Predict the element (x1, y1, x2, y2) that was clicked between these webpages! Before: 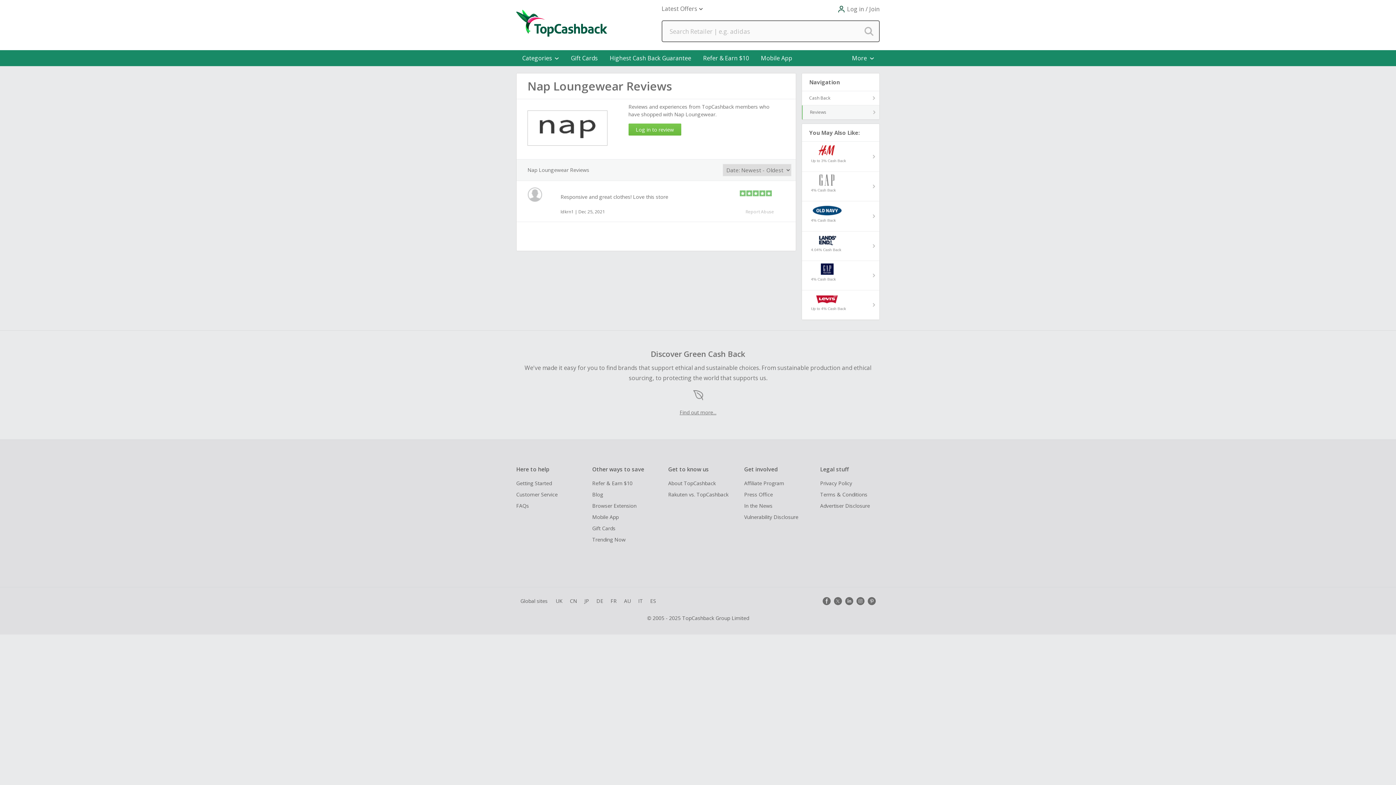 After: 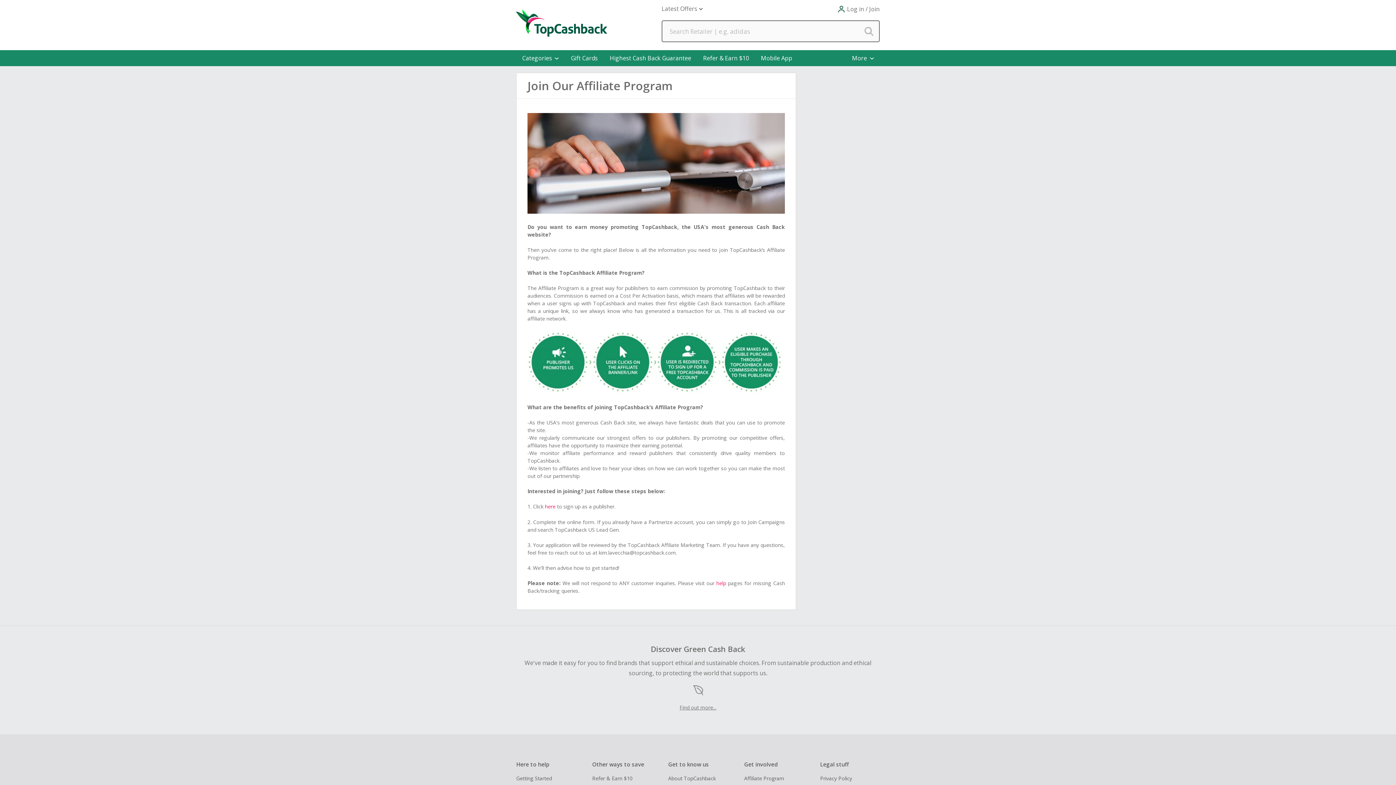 Action: bbox: (744, 479, 814, 487) label: Affiliate Program